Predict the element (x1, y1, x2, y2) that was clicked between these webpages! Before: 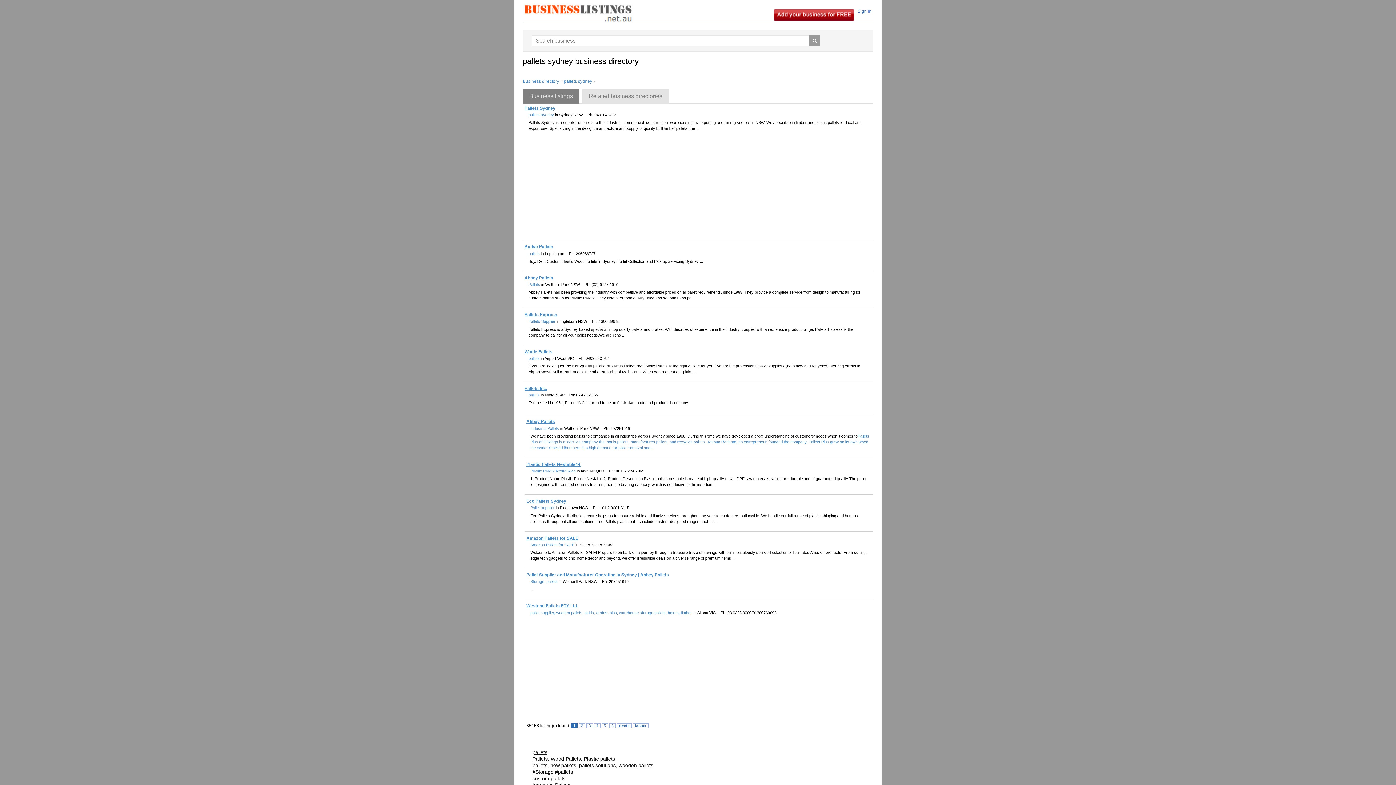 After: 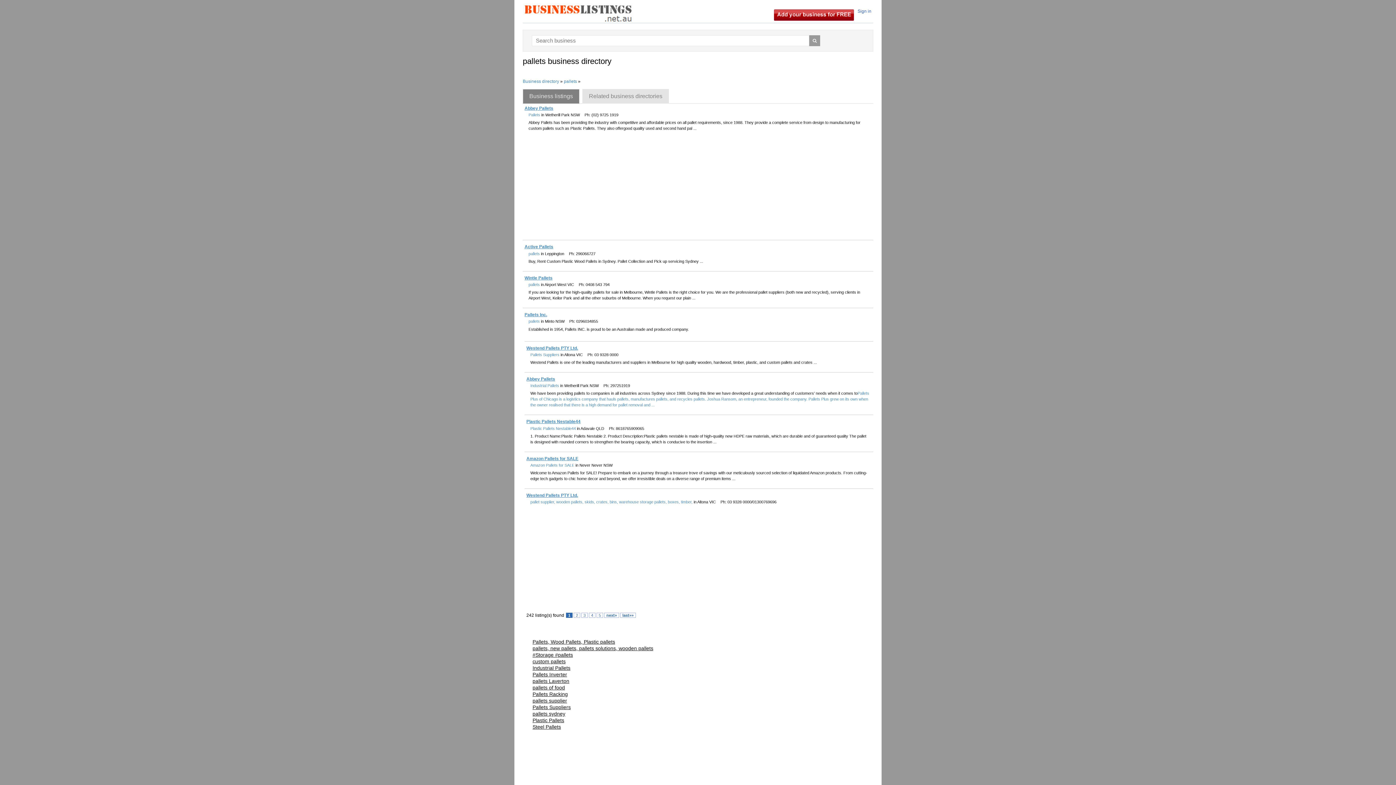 Action: bbox: (528, 251, 540, 255) label: pallets